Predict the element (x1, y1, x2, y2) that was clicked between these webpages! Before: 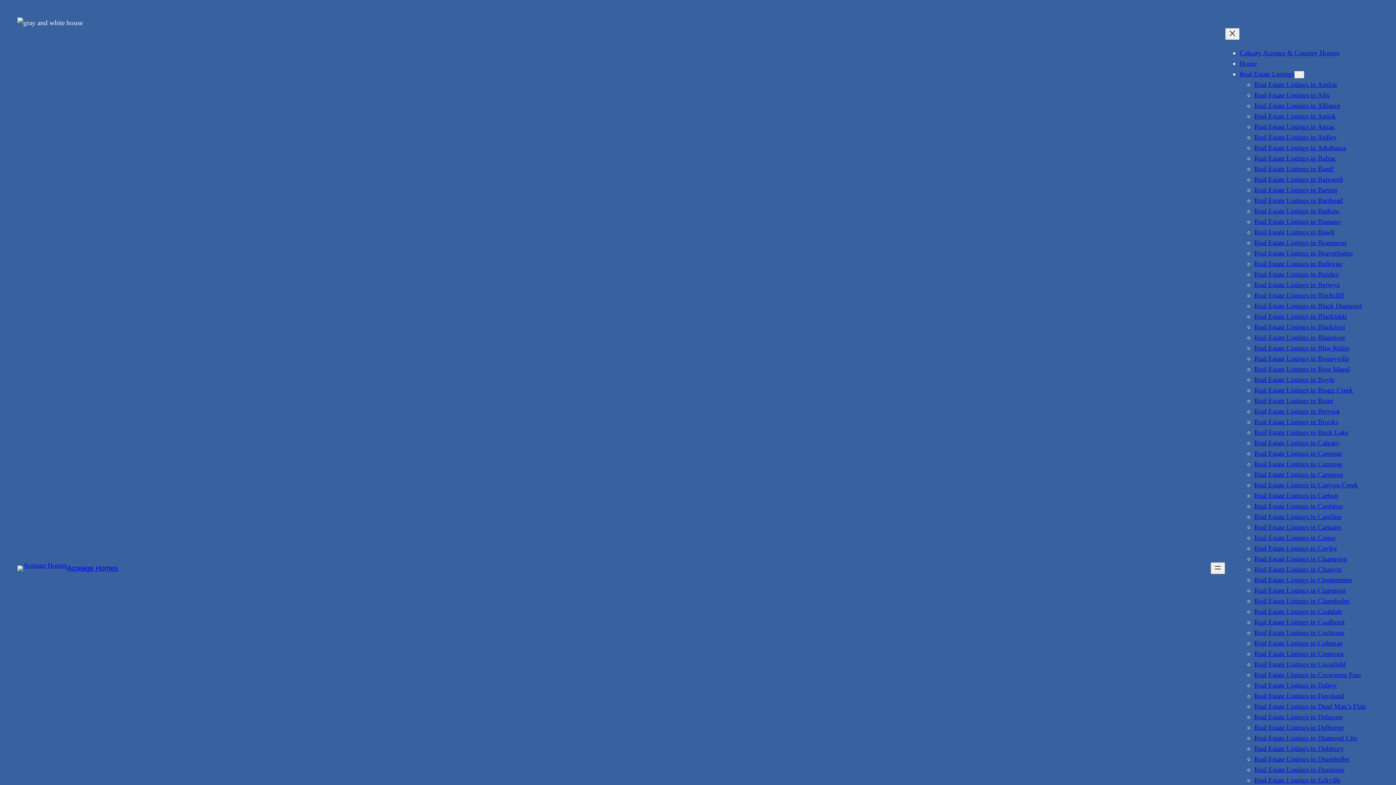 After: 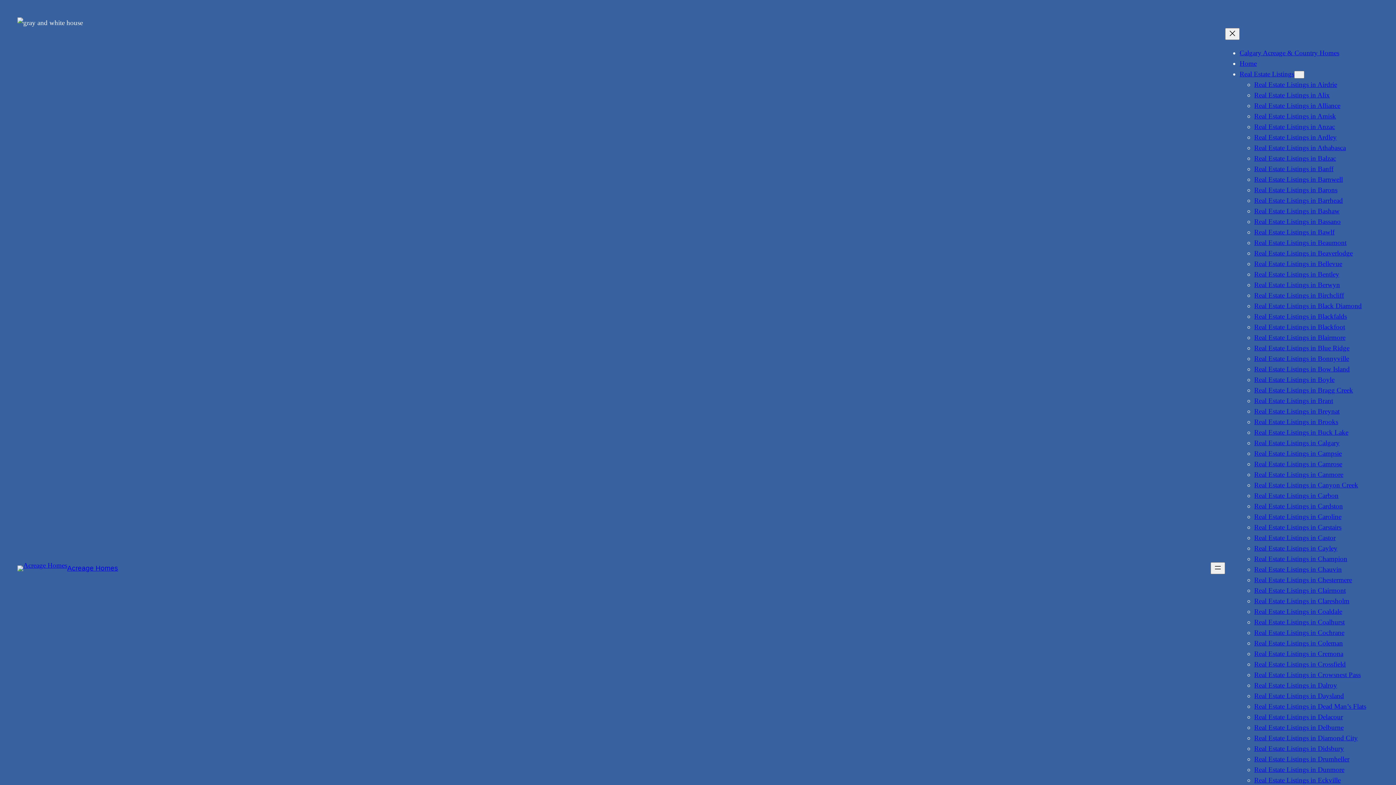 Action: label: Real Estate Listings in Balzac bbox: (1254, 154, 1336, 162)